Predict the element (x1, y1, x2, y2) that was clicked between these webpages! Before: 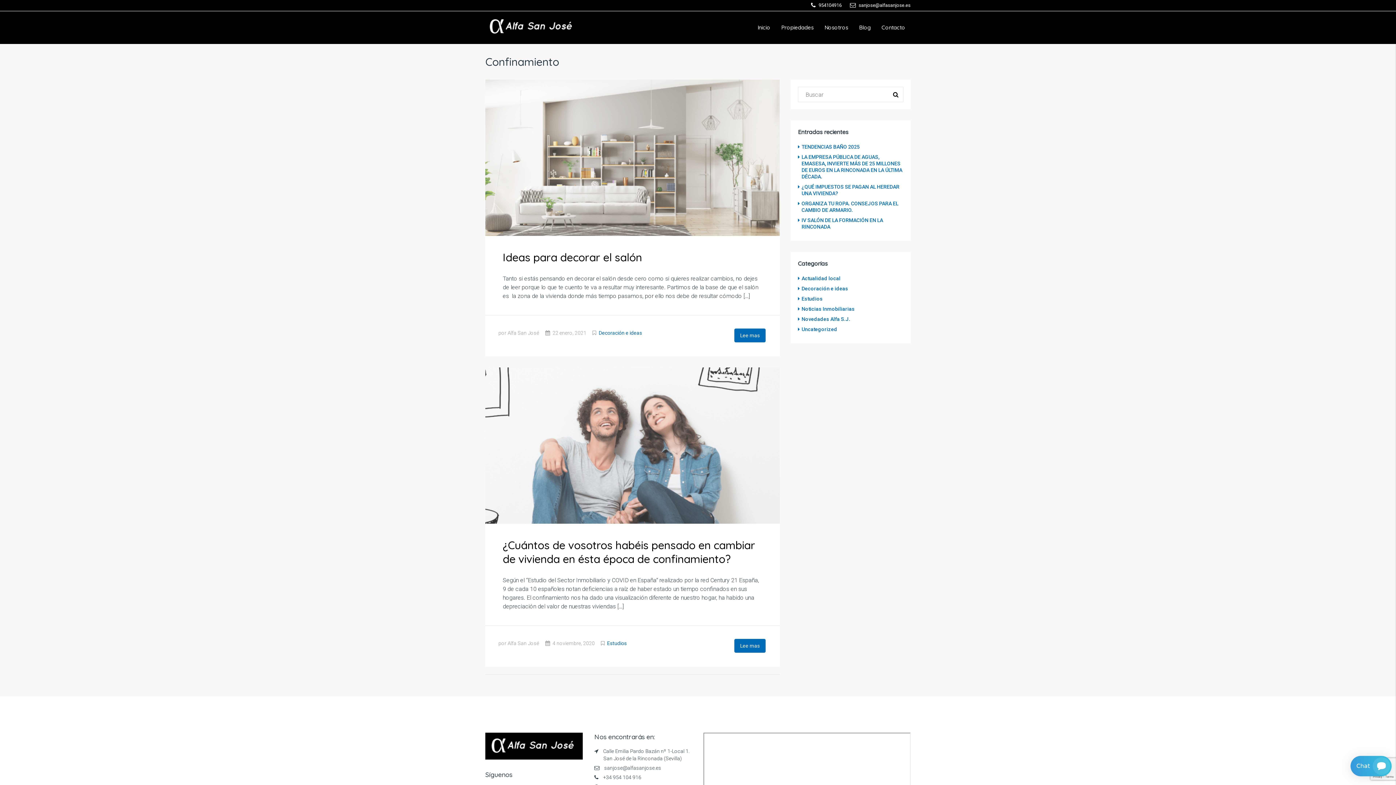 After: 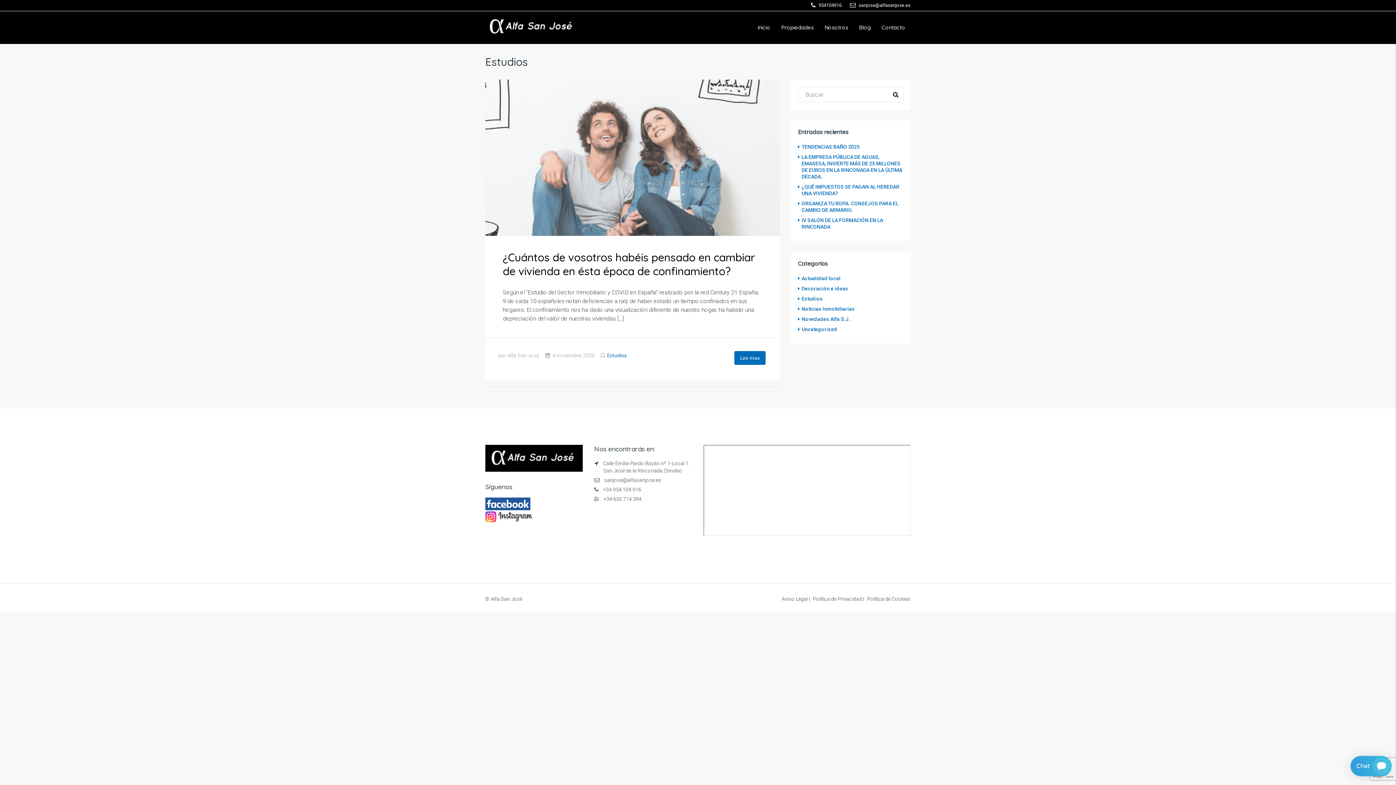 Action: label: Estudios bbox: (607, 640, 626, 646)